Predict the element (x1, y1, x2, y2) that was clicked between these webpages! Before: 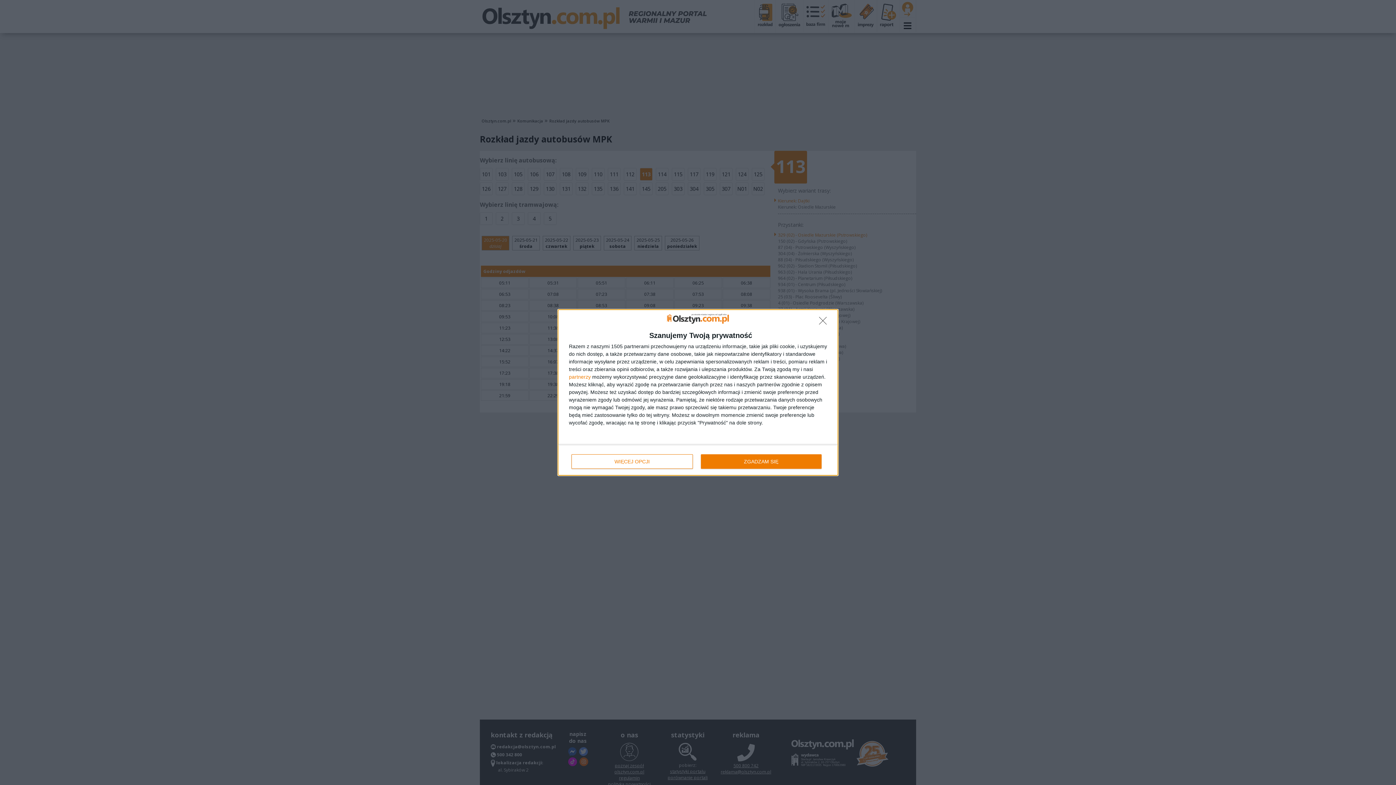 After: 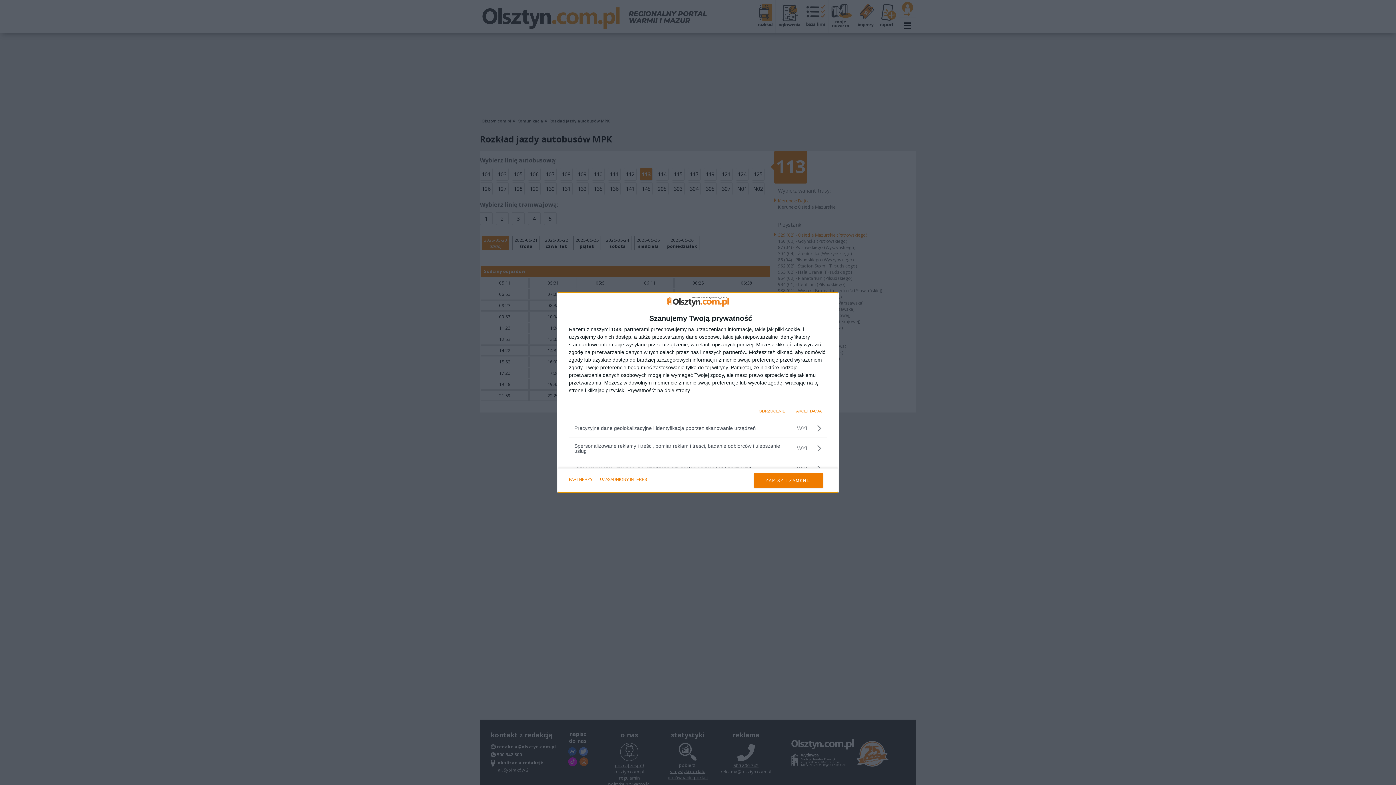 Action: bbox: (571, 454, 692, 469) label: WIĘCEJ OPCJI